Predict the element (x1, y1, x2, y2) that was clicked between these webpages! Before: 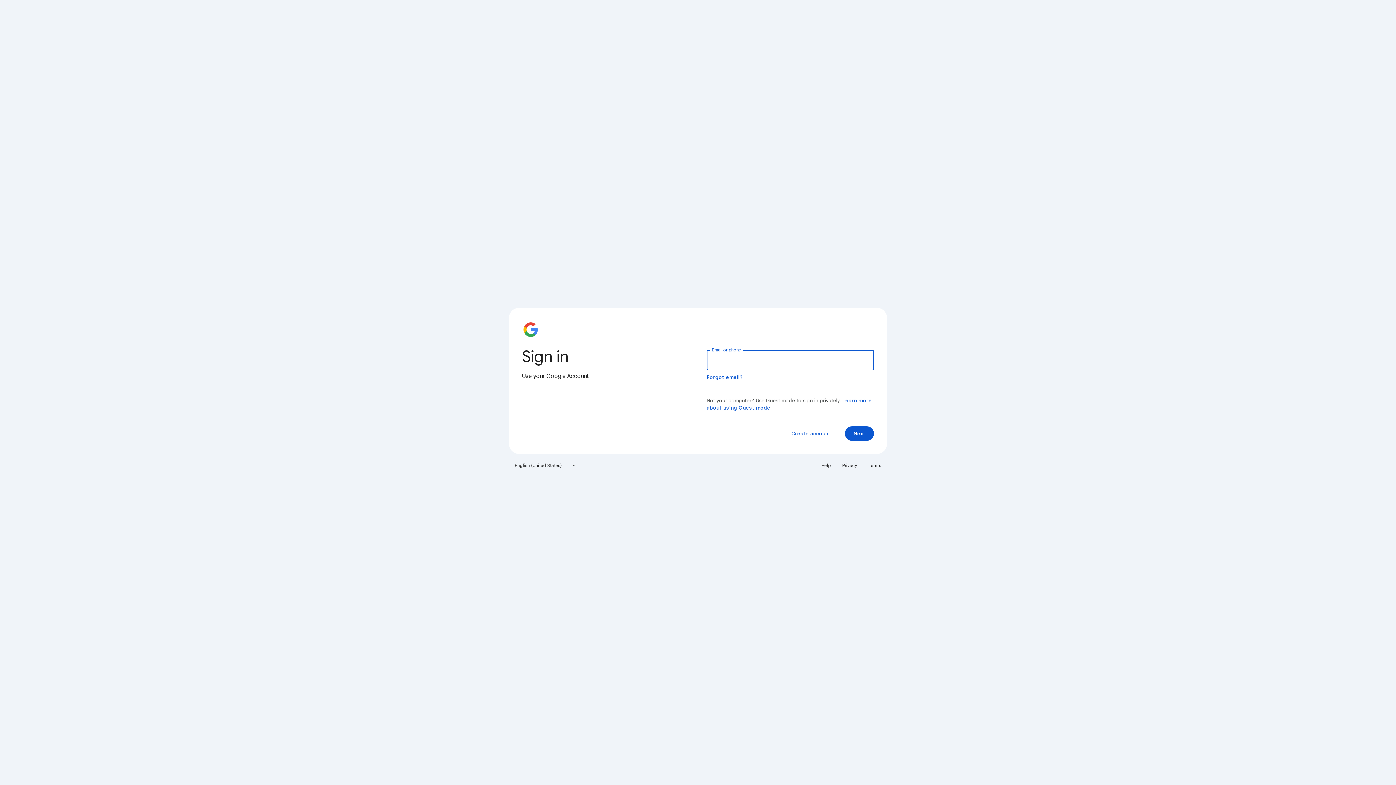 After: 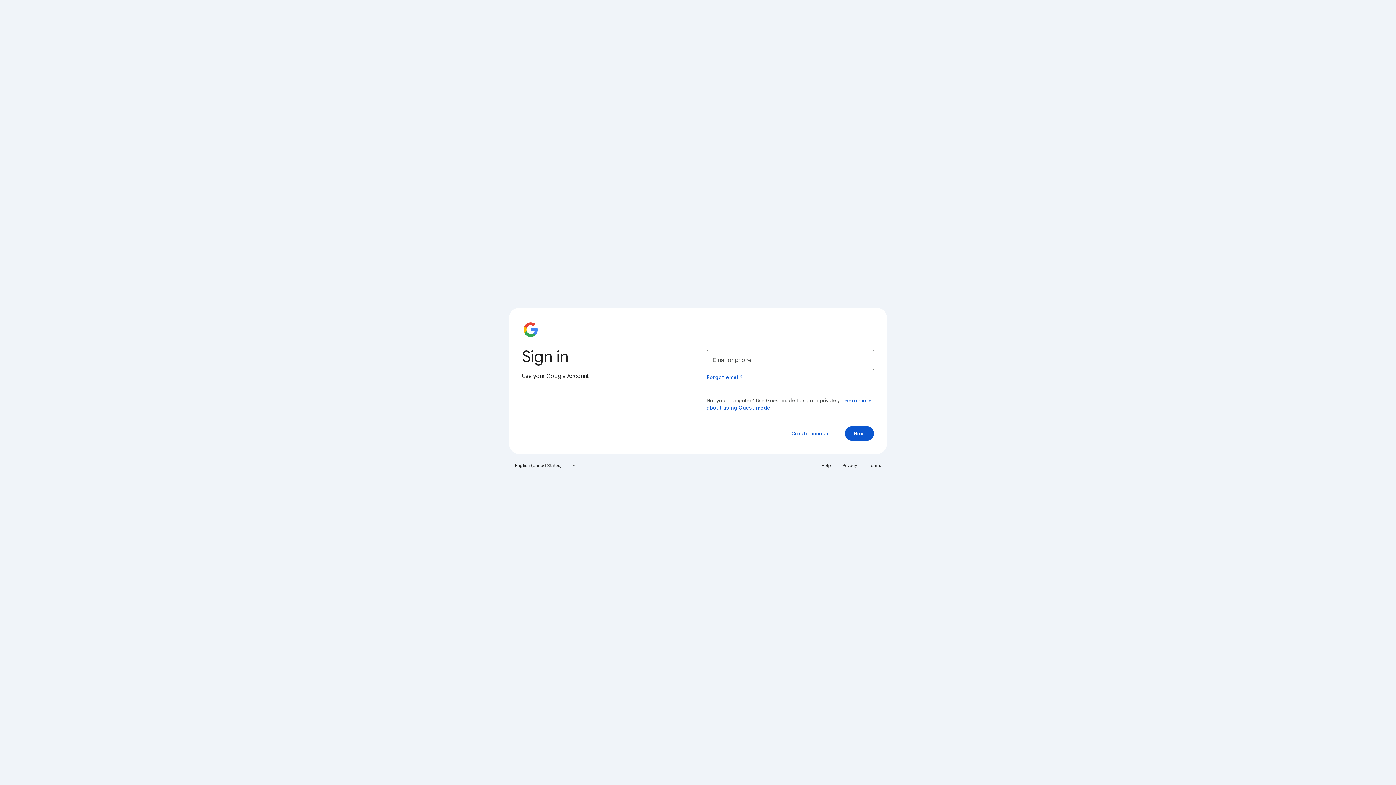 Action: bbox: (817, 460, 835, 471) label: Help